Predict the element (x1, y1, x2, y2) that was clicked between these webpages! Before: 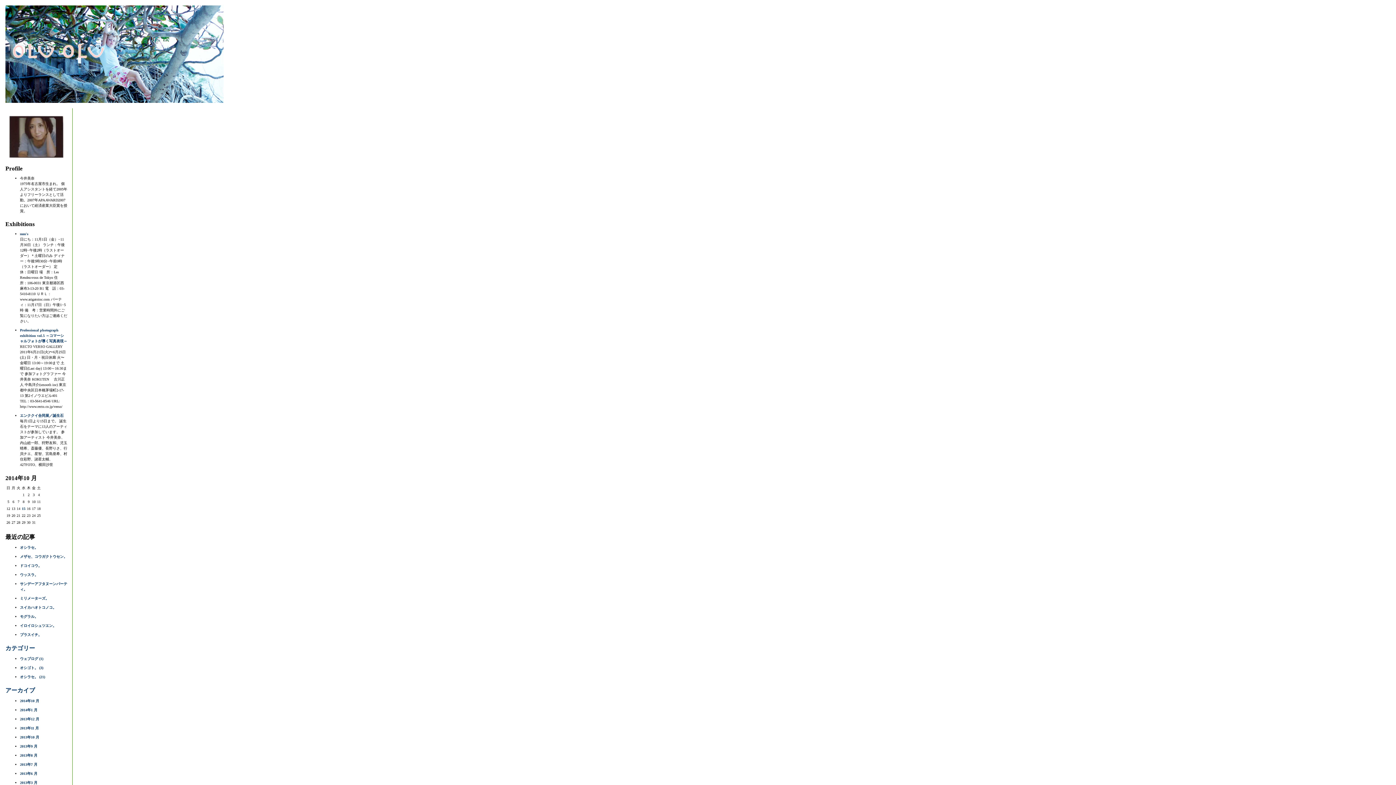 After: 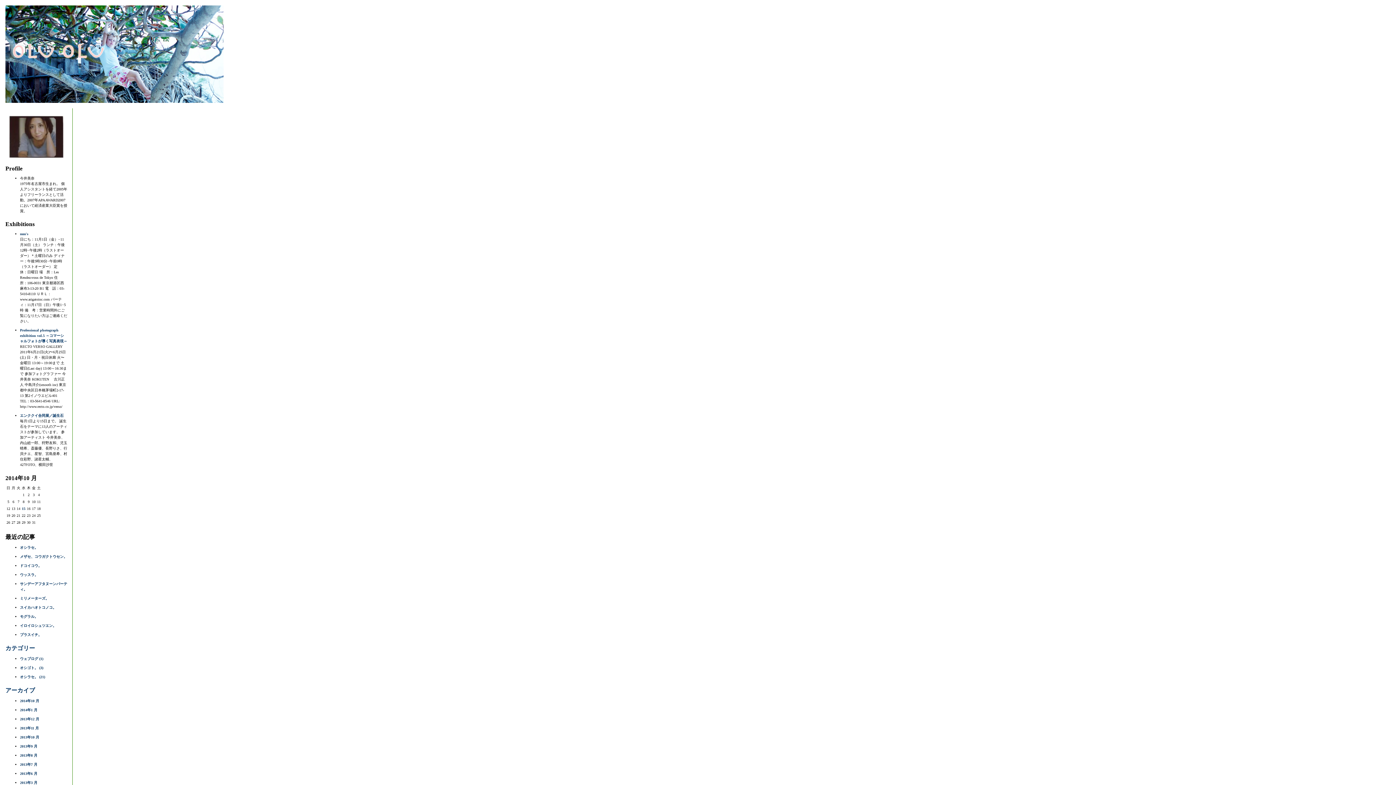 Action: label: OLU OLU bbox: (0, 0, 1396, 108)